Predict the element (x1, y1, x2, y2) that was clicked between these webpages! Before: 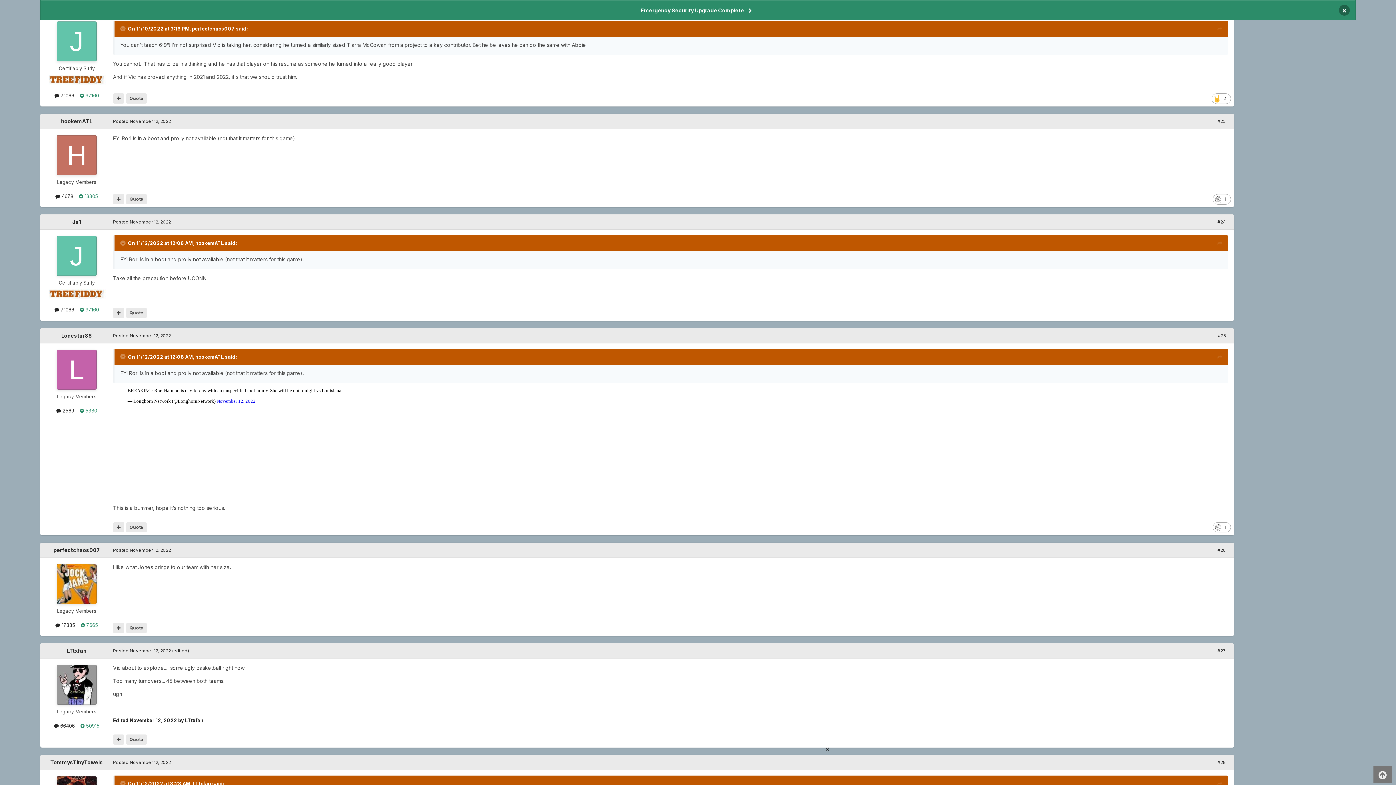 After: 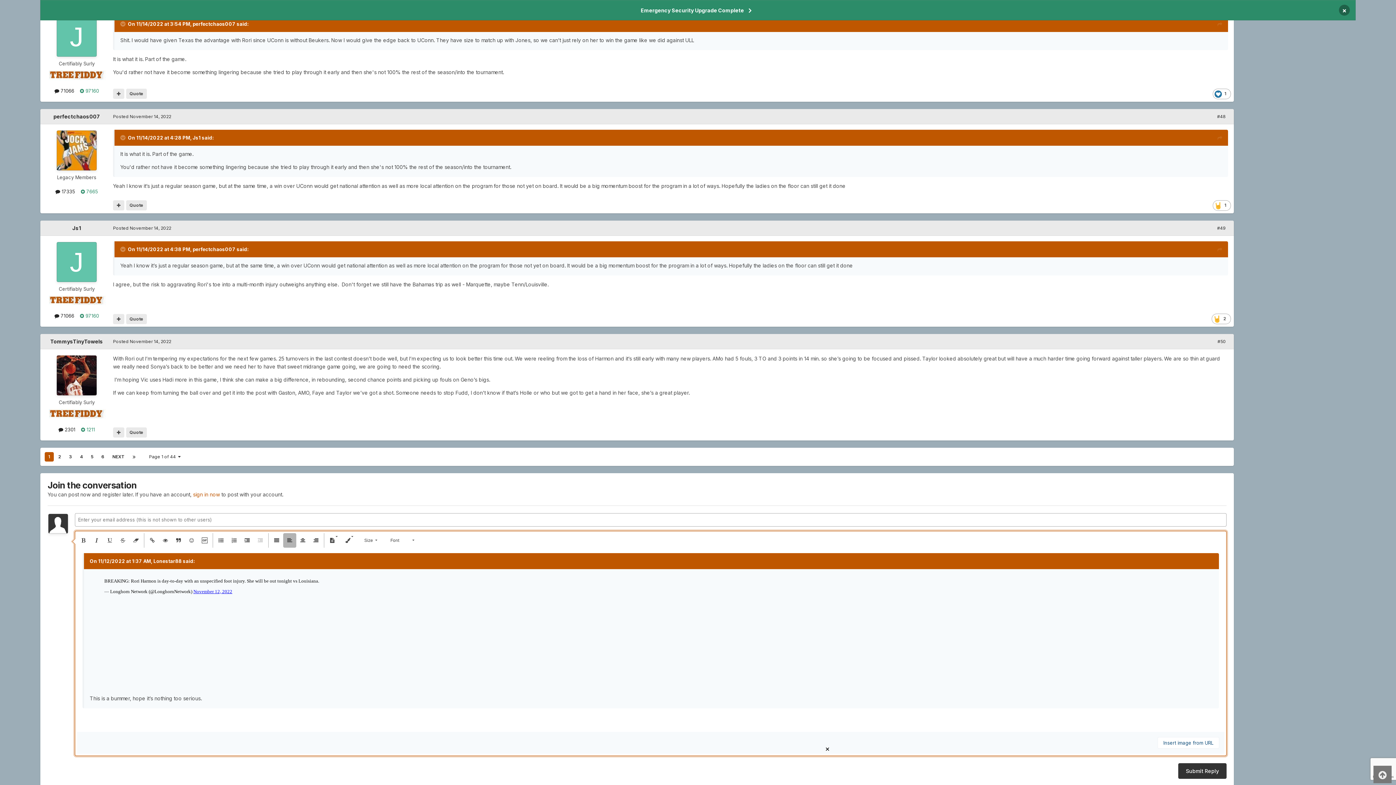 Action: bbox: (126, 522, 146, 532) label: Quote